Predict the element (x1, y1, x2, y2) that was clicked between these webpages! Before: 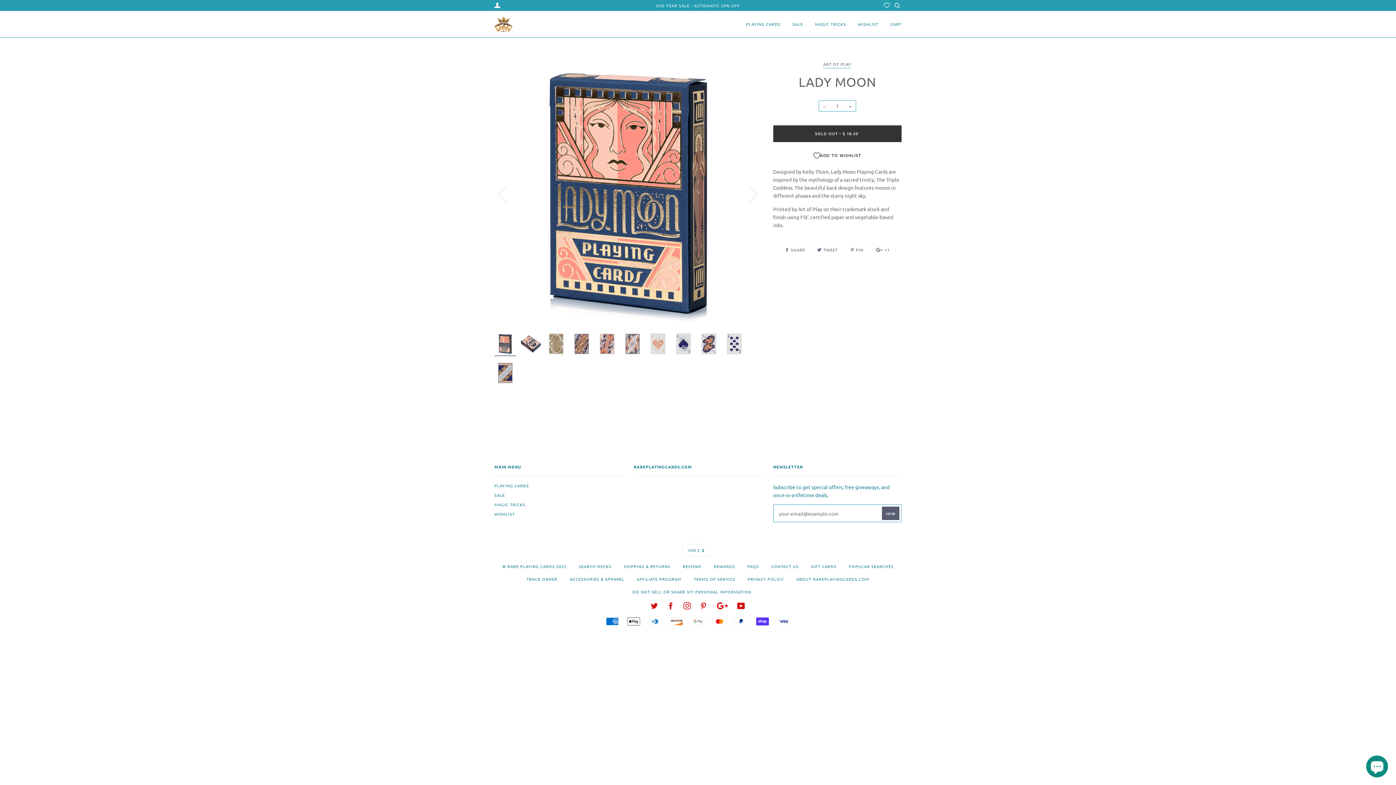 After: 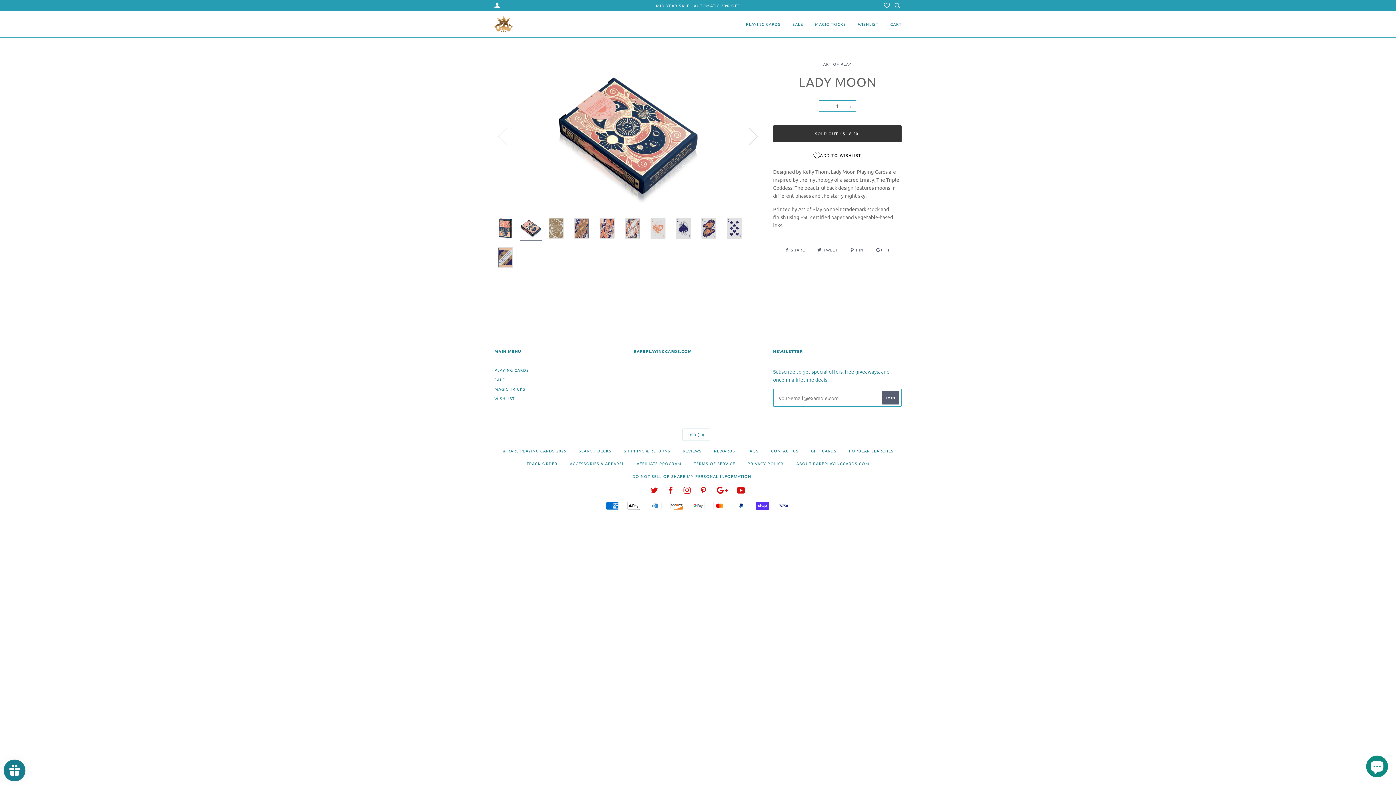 Action: bbox: (735, 148, 762, 238) label: Next